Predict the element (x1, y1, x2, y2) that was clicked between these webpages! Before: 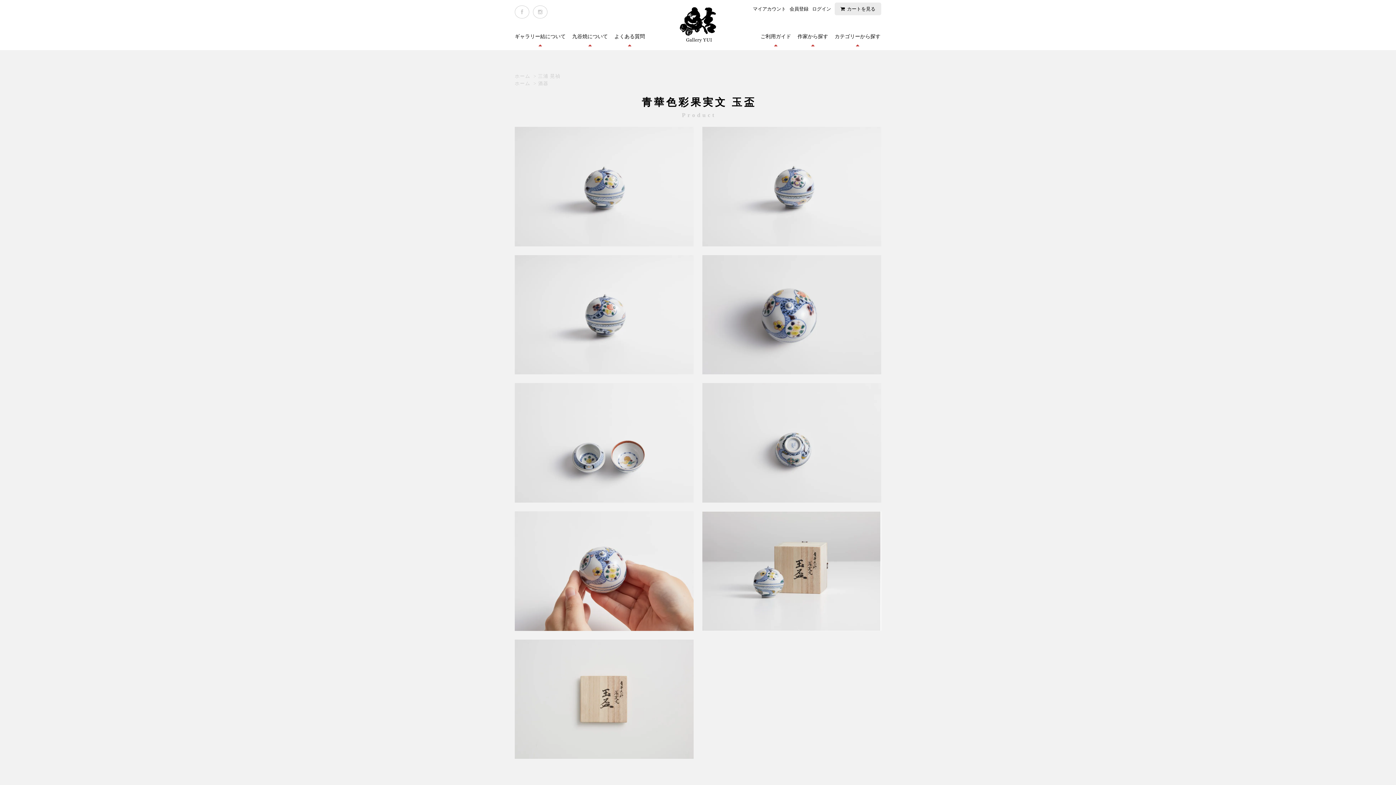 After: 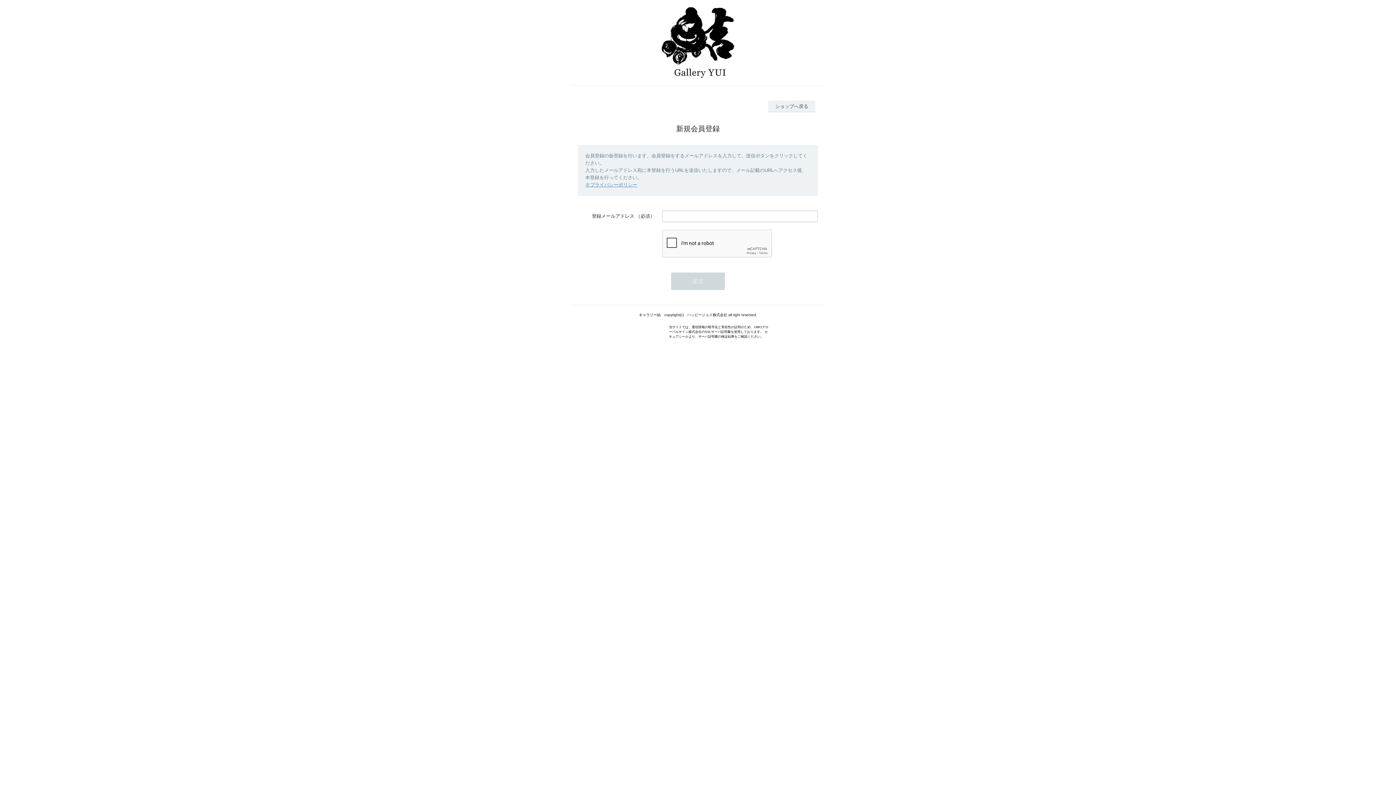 Action: label: 会員登録 bbox: (789, 6, 808, 11)